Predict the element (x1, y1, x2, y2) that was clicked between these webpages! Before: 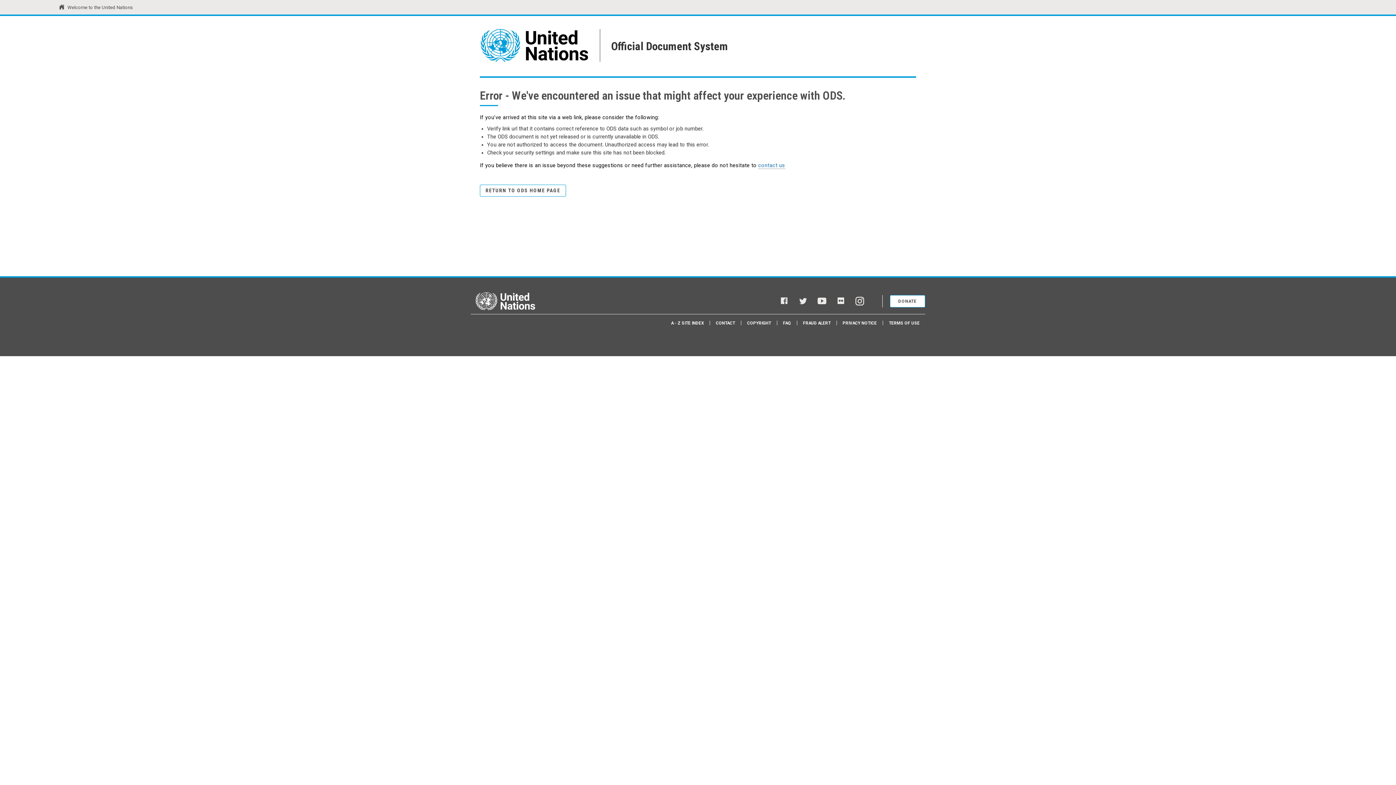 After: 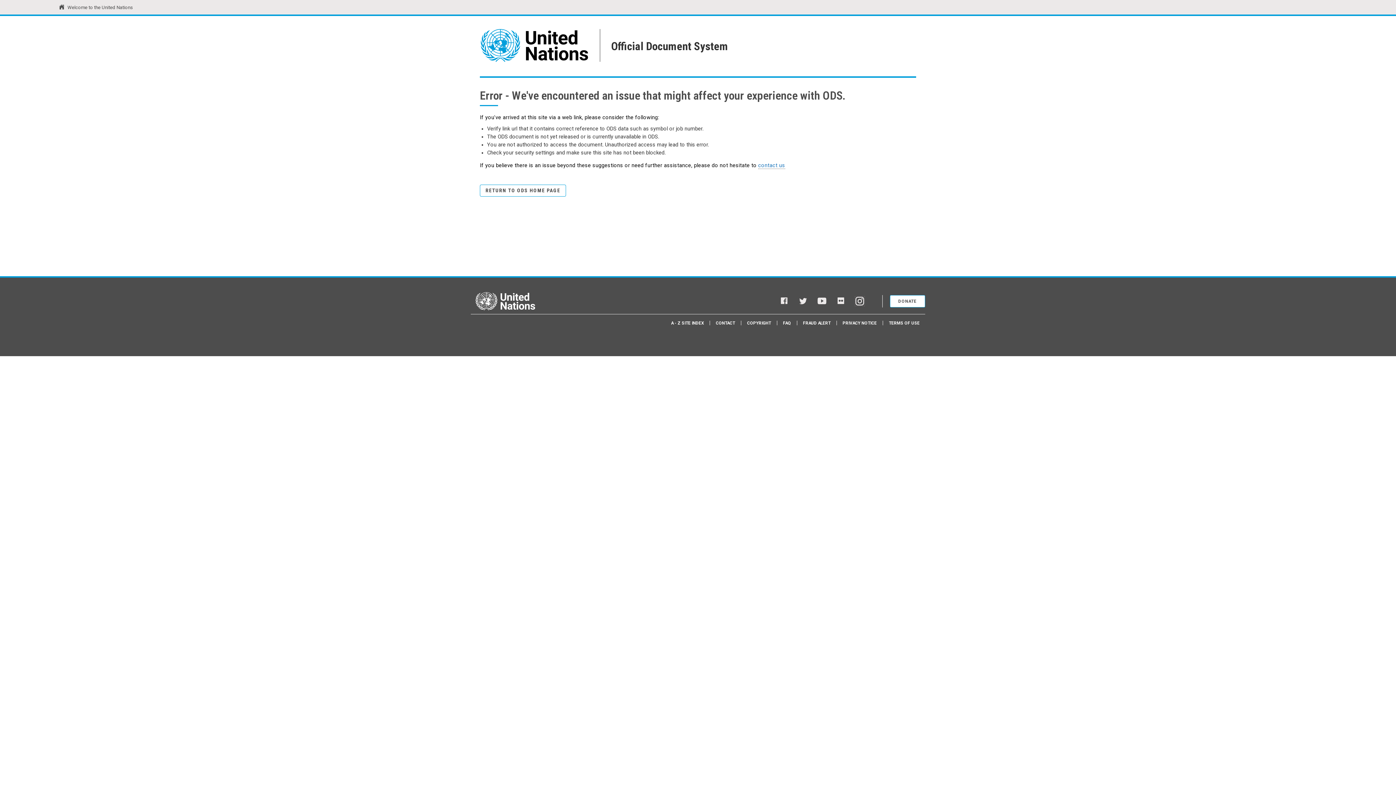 Action: label: Instagram bbox: (855, 297, 864, 305)